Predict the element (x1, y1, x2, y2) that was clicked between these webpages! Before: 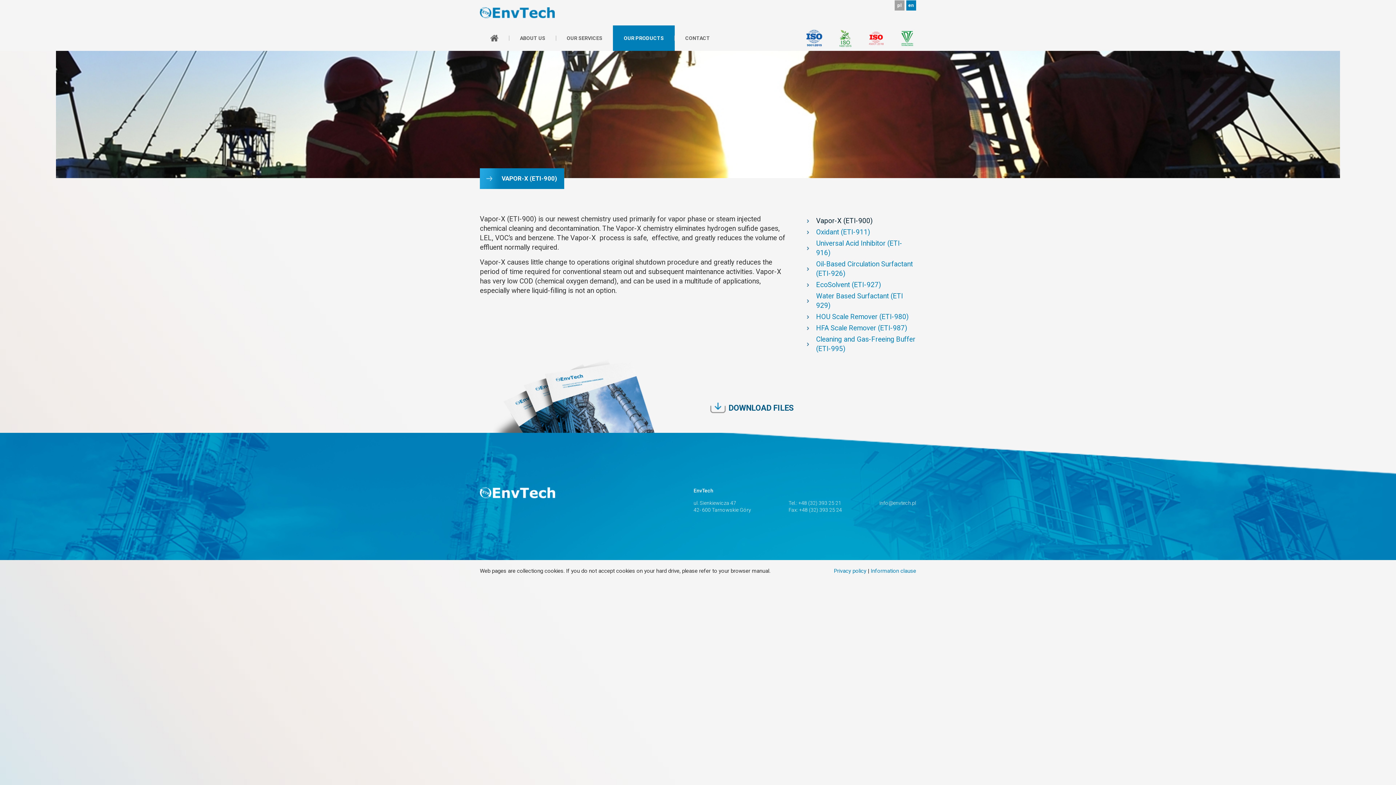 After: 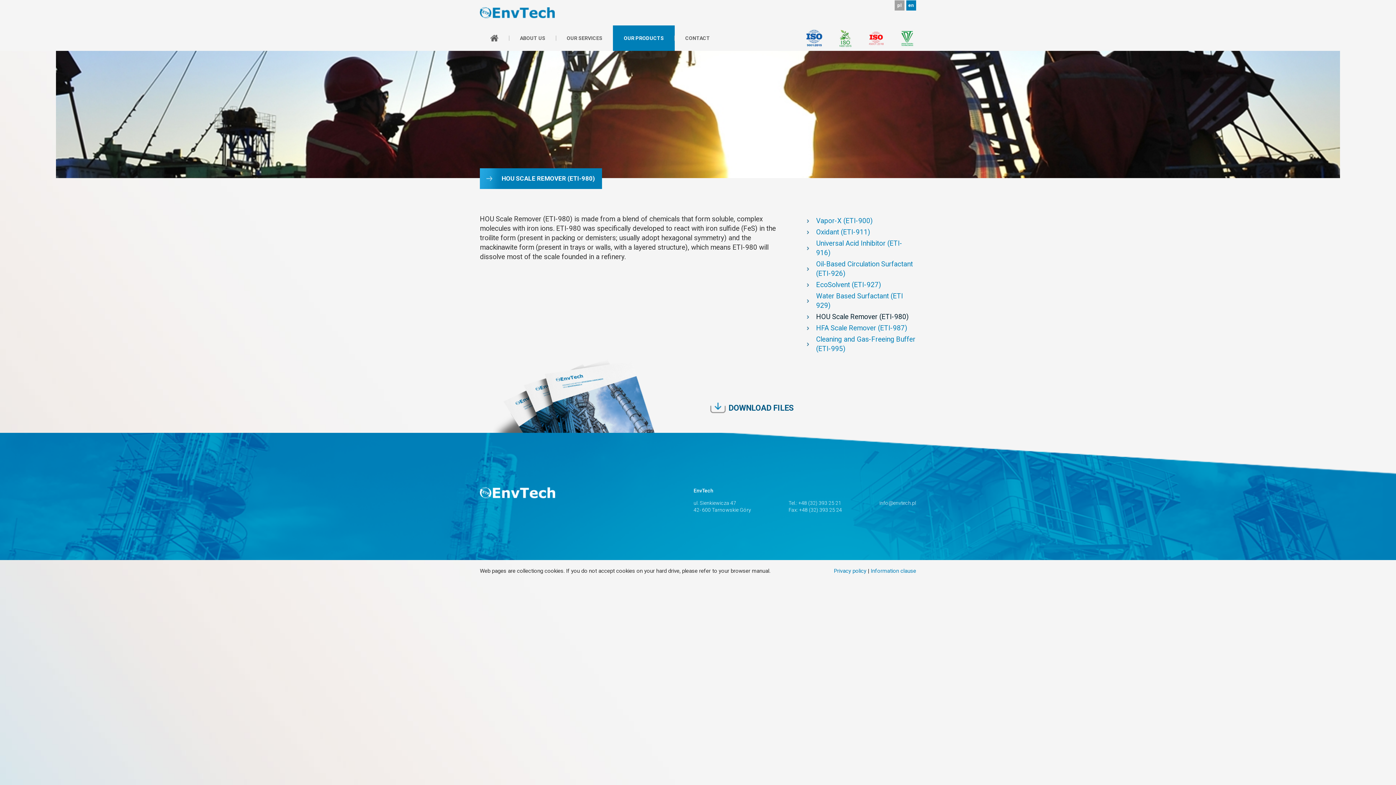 Action: bbox: (816, 312, 909, 321) label: HOU Scale Remover (ETI-980)